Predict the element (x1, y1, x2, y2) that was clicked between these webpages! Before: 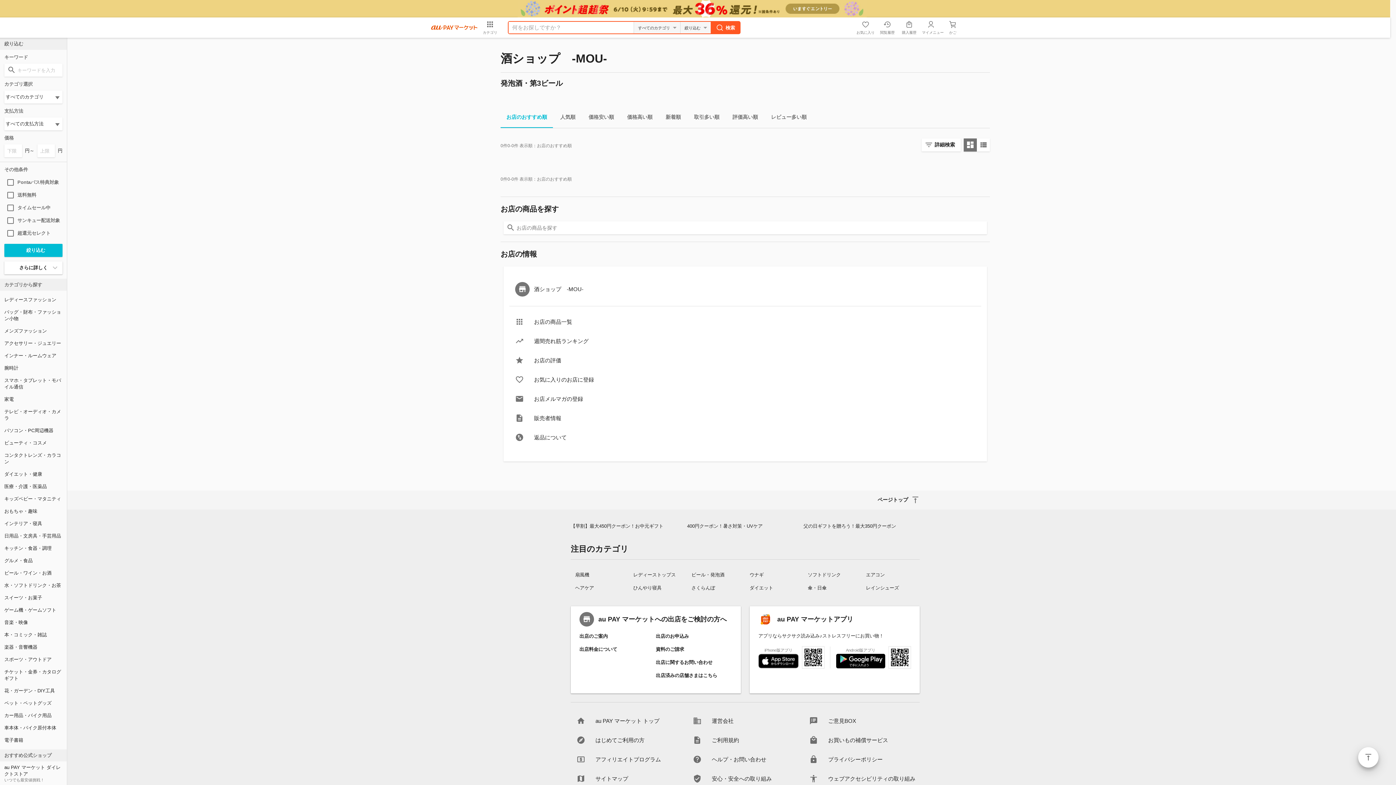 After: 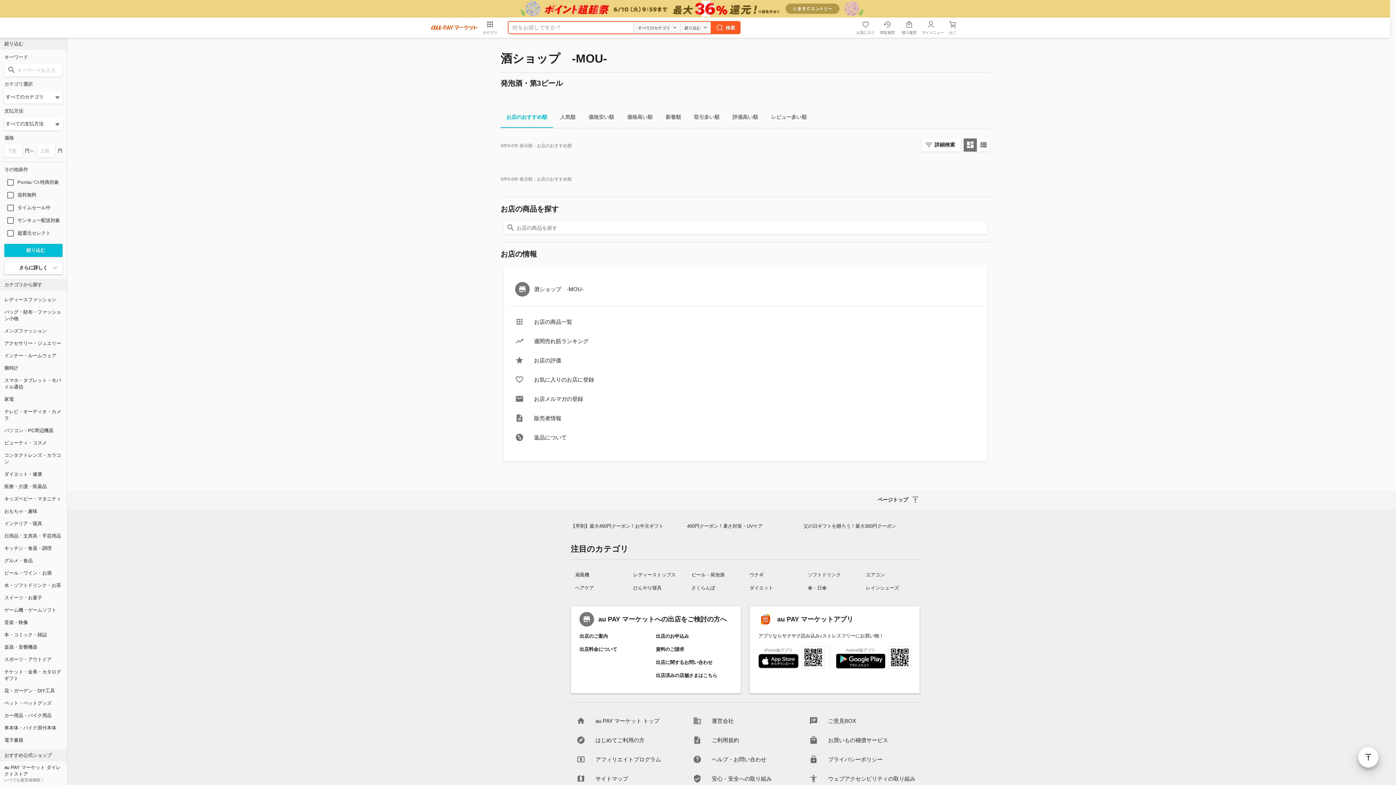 Action: bbox: (1358, 747, 1378, 768) label: ページトップ